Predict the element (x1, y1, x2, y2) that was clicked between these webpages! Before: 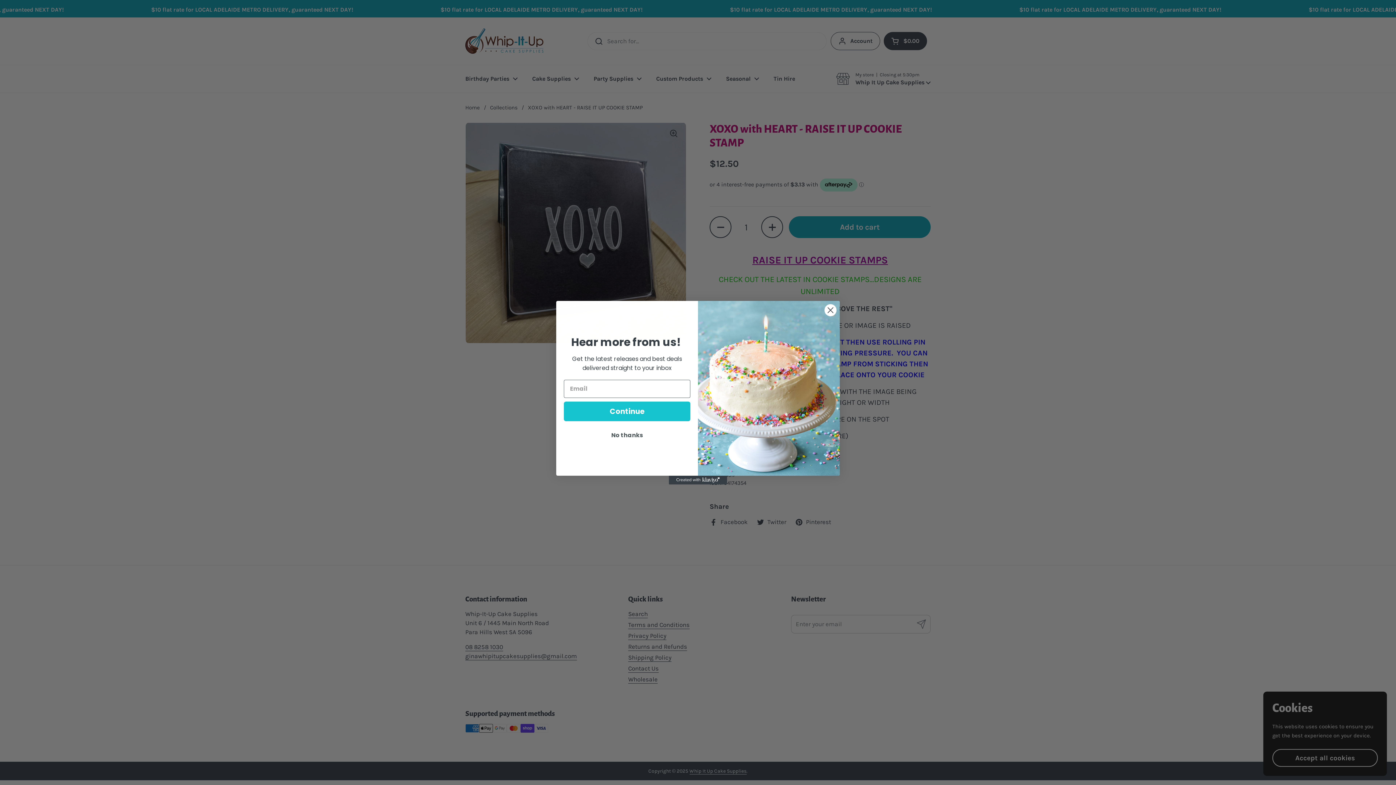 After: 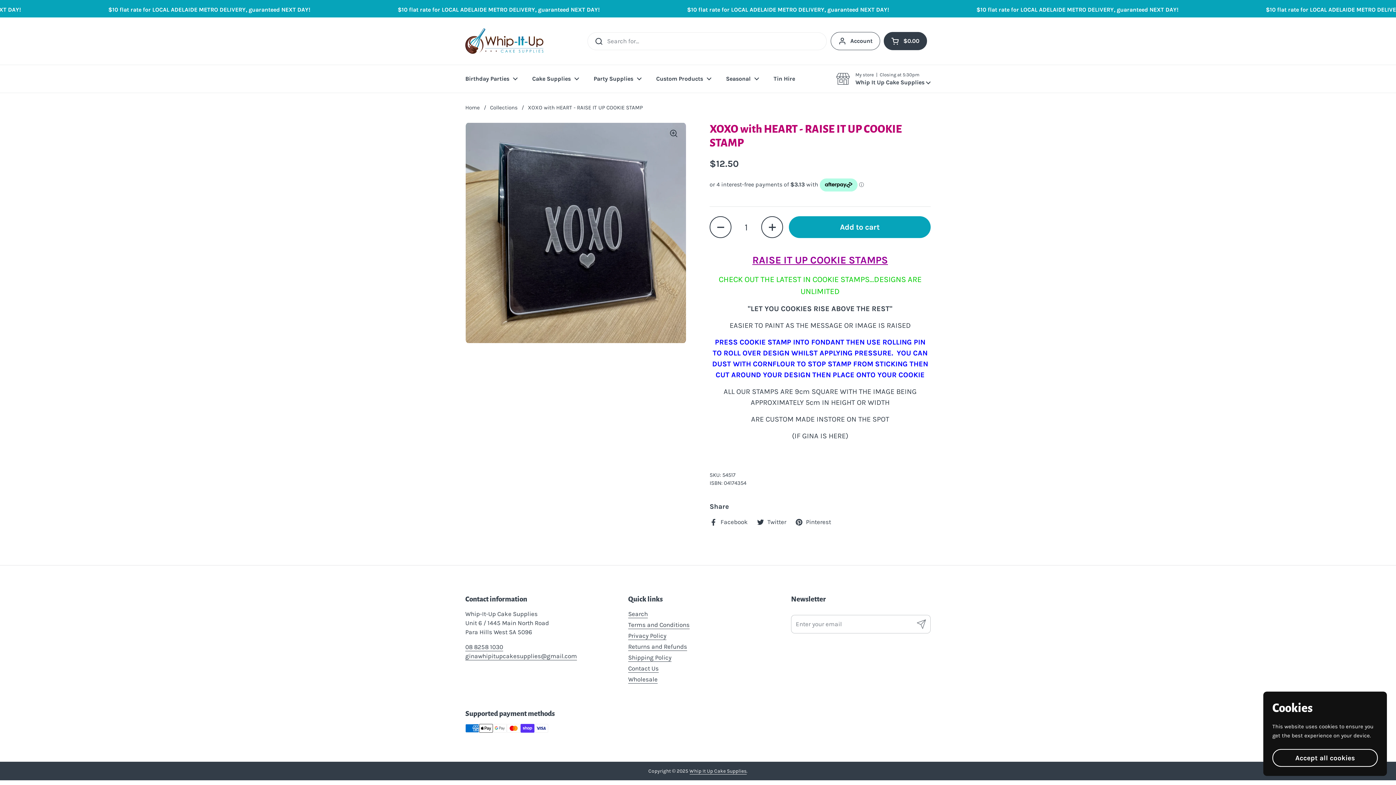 Action: bbox: (564, 442, 690, 456) label: No thanks